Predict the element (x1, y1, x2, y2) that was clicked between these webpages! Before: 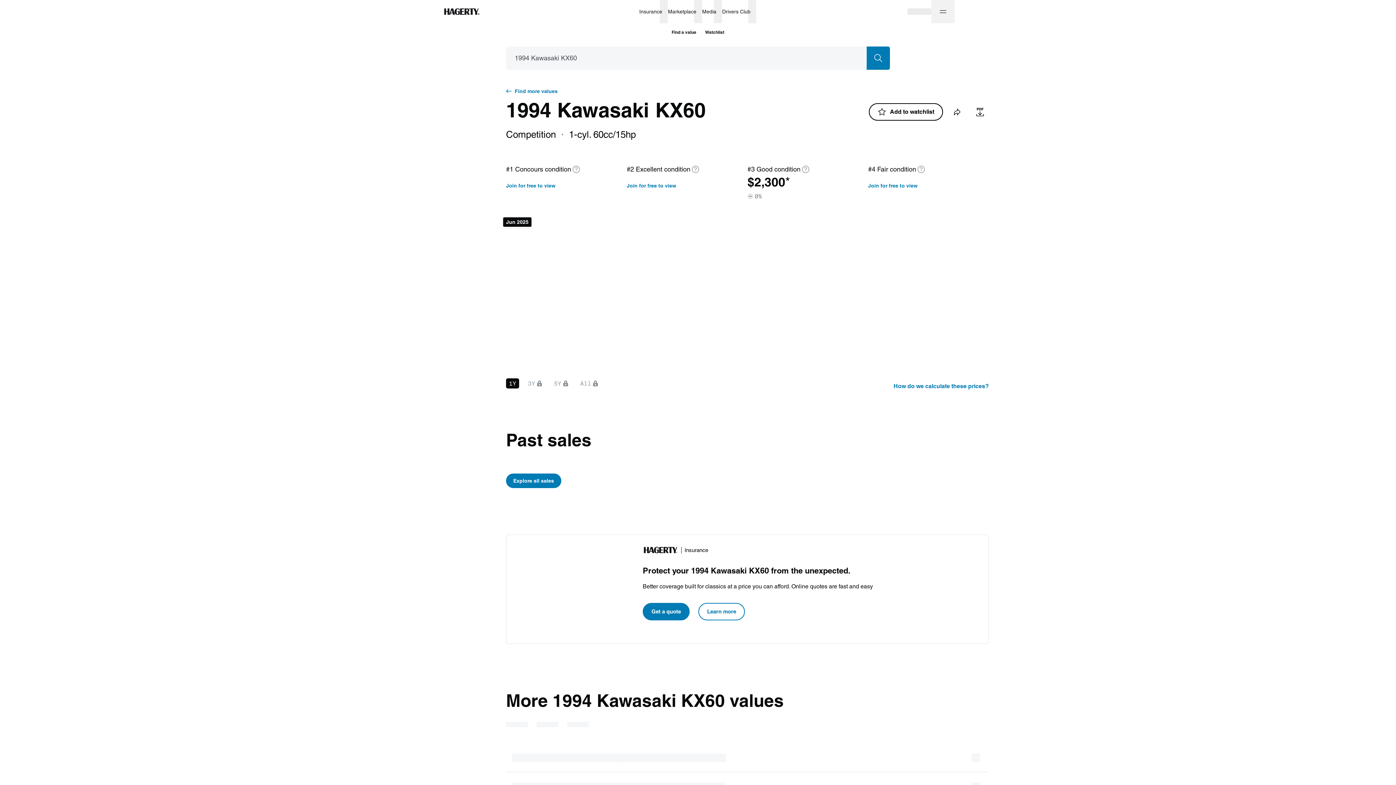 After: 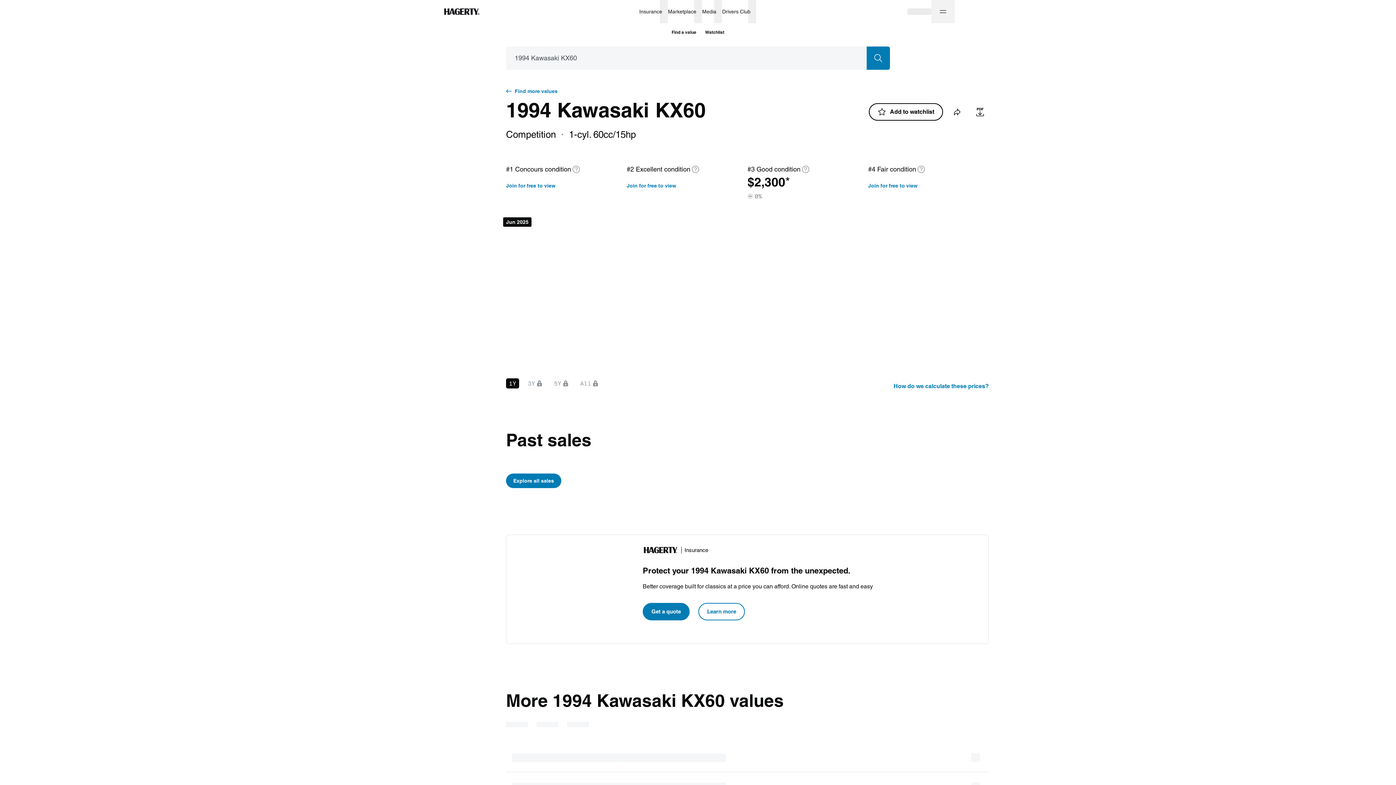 Action: label: Watchlist bbox: (700, 24, 728, 39)